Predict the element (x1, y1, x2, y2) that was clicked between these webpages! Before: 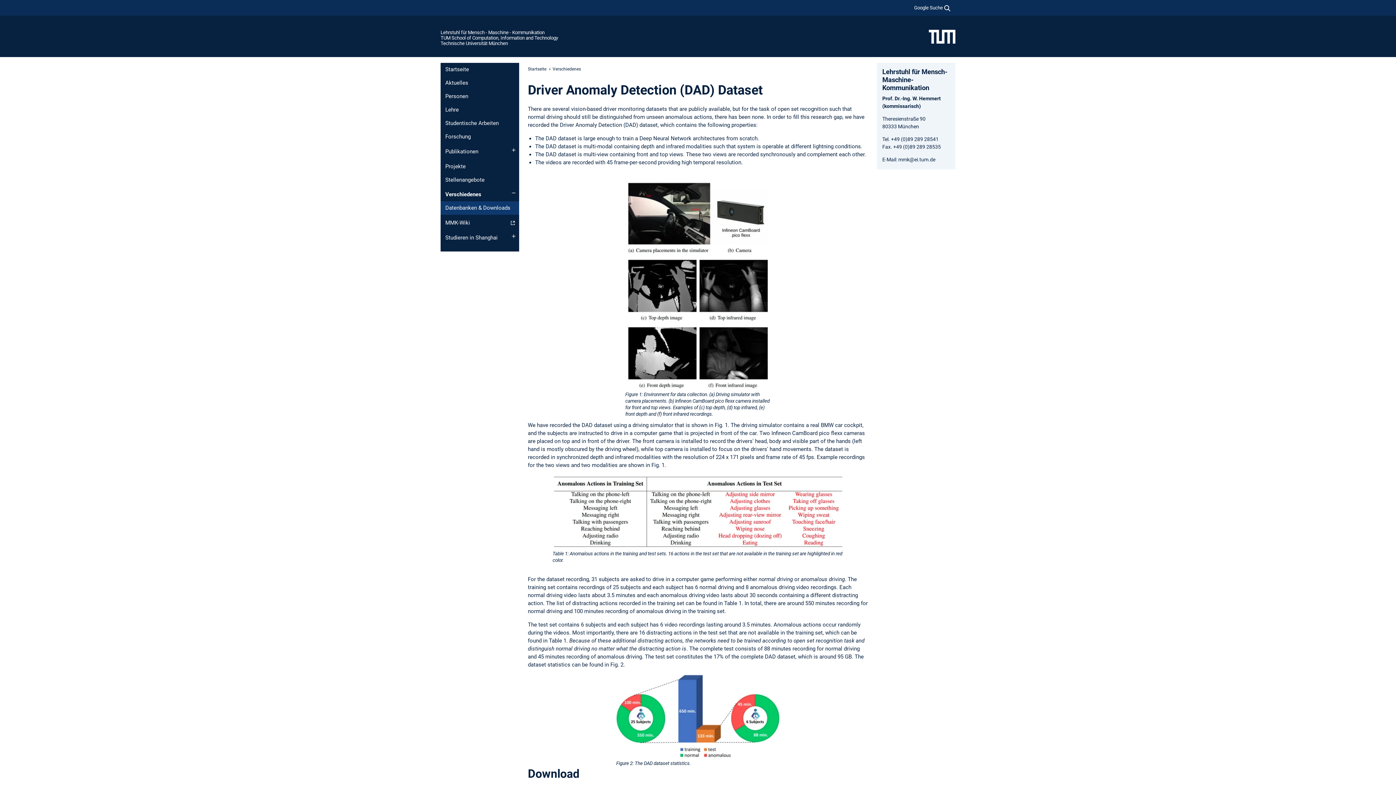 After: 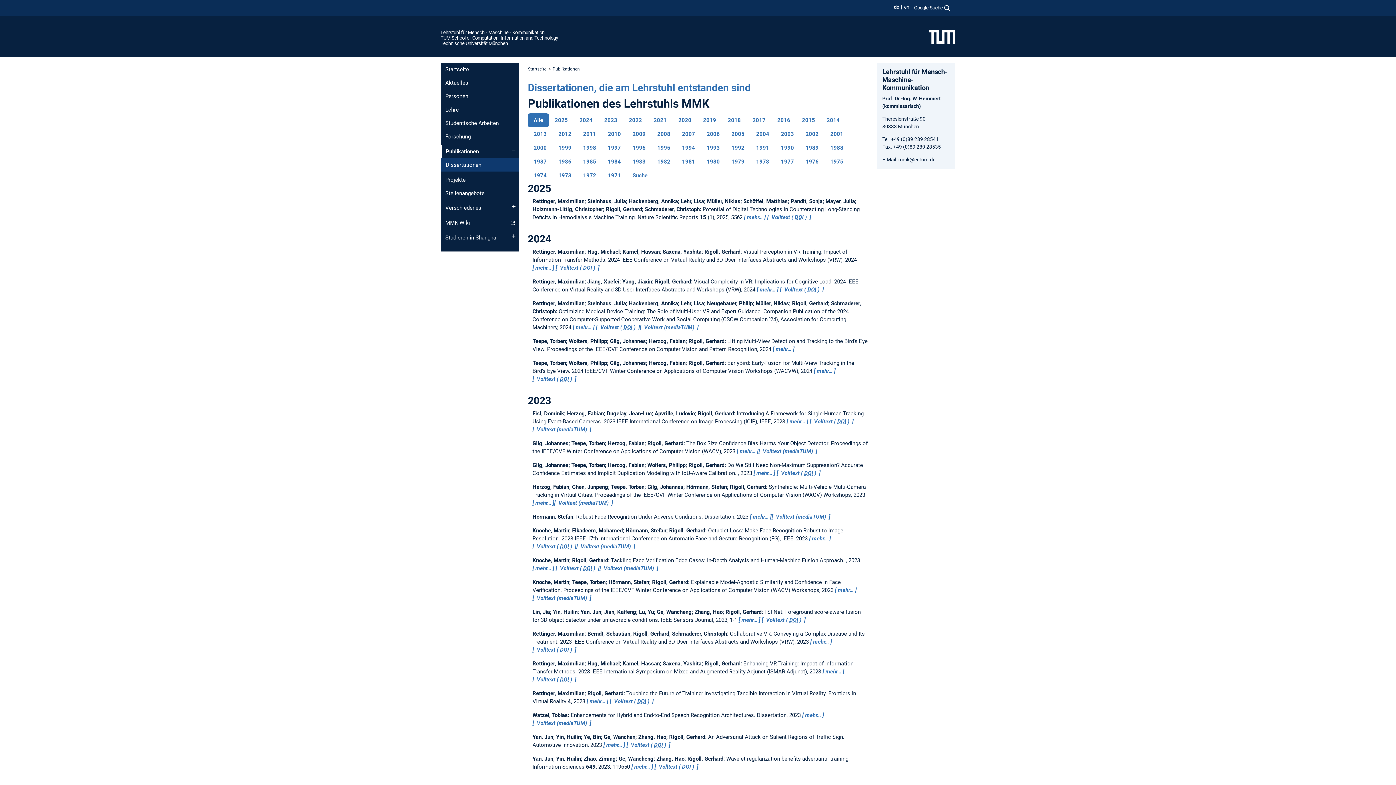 Action: bbox: (440, 144, 519, 158) label: Publikationen